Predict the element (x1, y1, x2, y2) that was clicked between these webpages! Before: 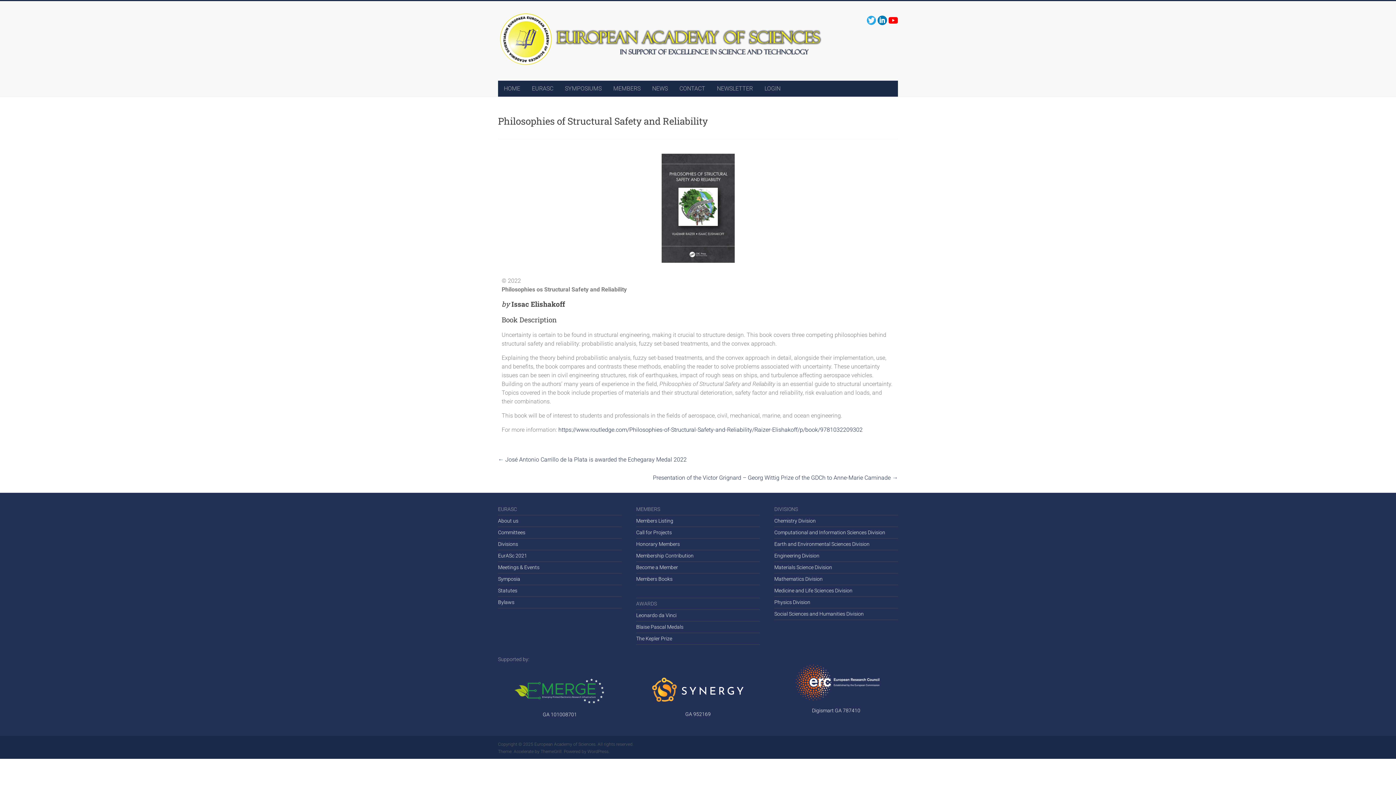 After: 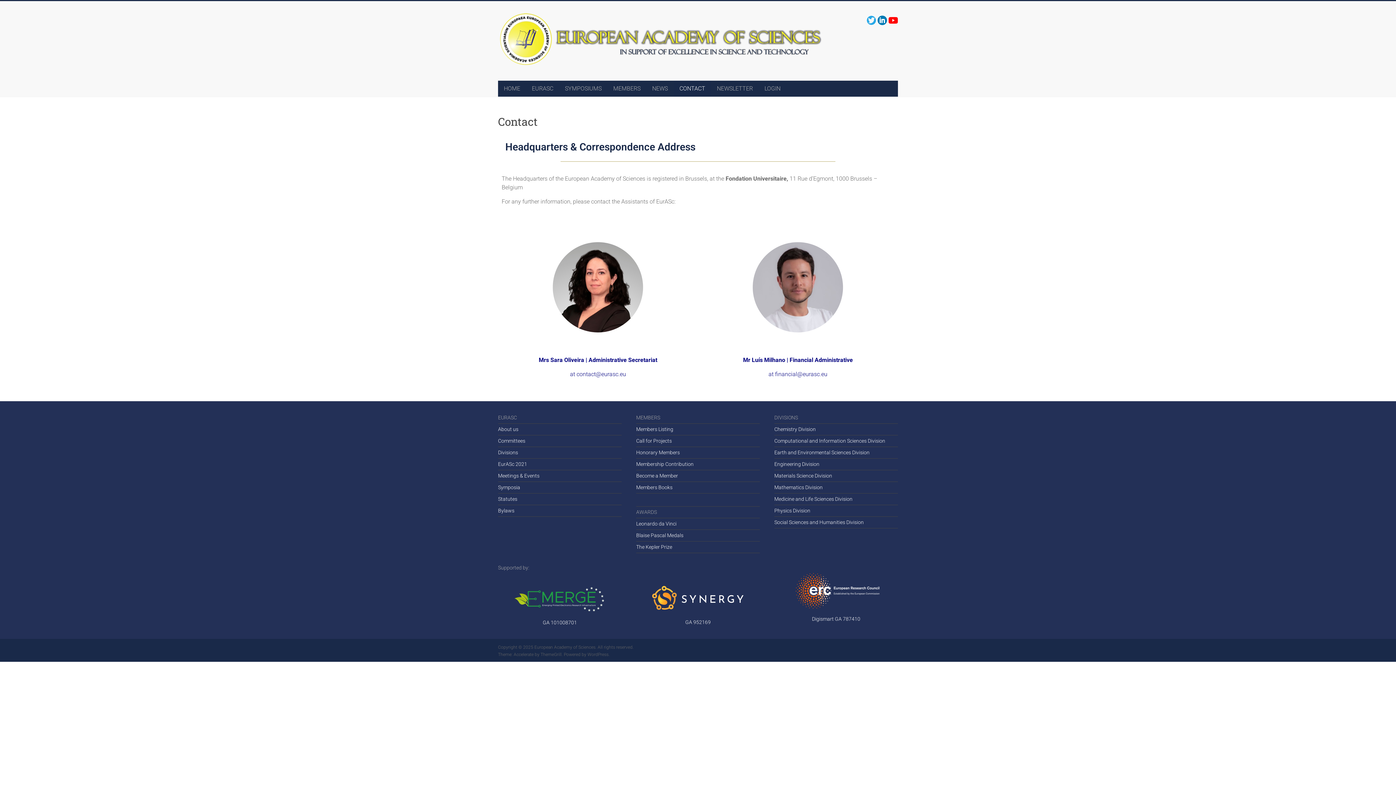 Action: bbox: (673, 80, 711, 96) label: CONTACT